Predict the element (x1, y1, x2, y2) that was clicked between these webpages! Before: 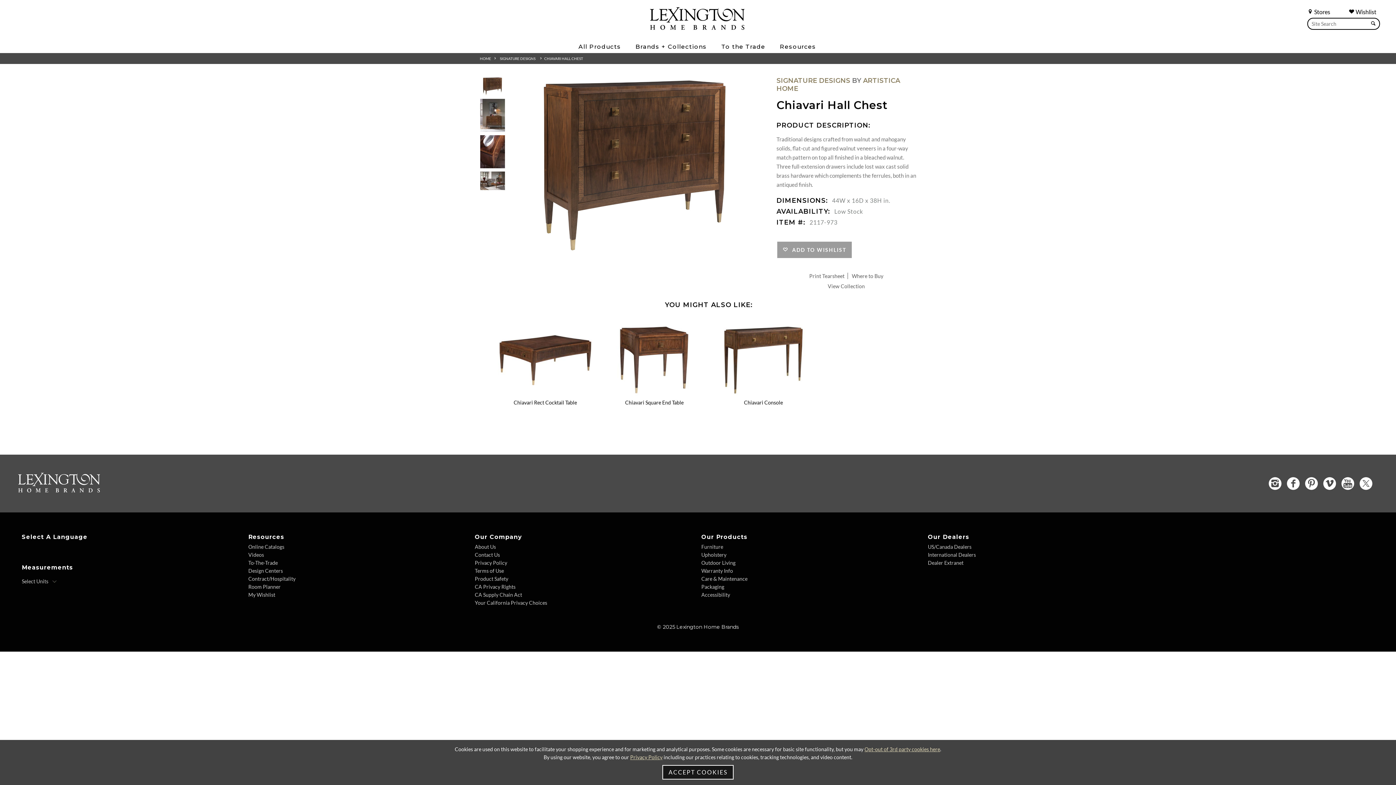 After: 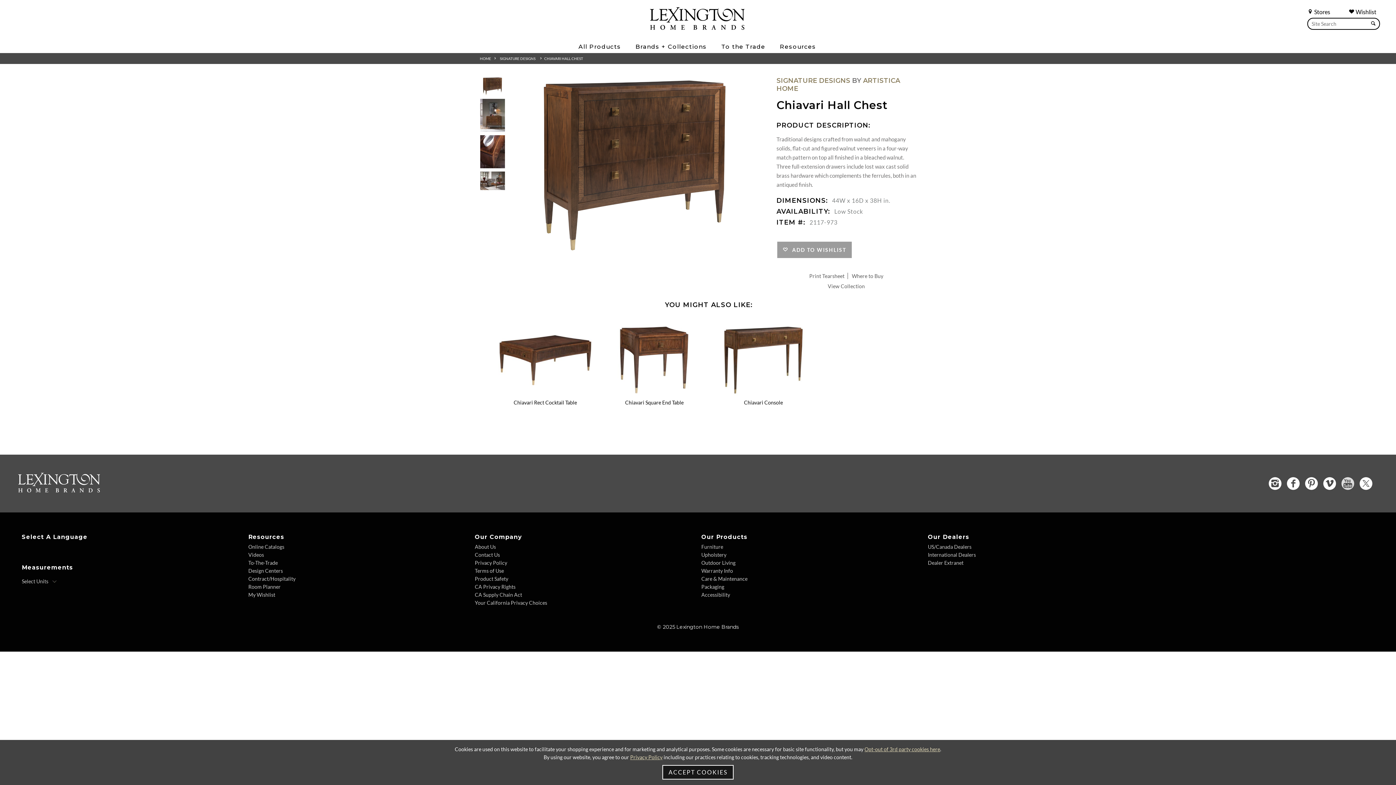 Action: label: Youtube bbox: (1341, 477, 1354, 490)